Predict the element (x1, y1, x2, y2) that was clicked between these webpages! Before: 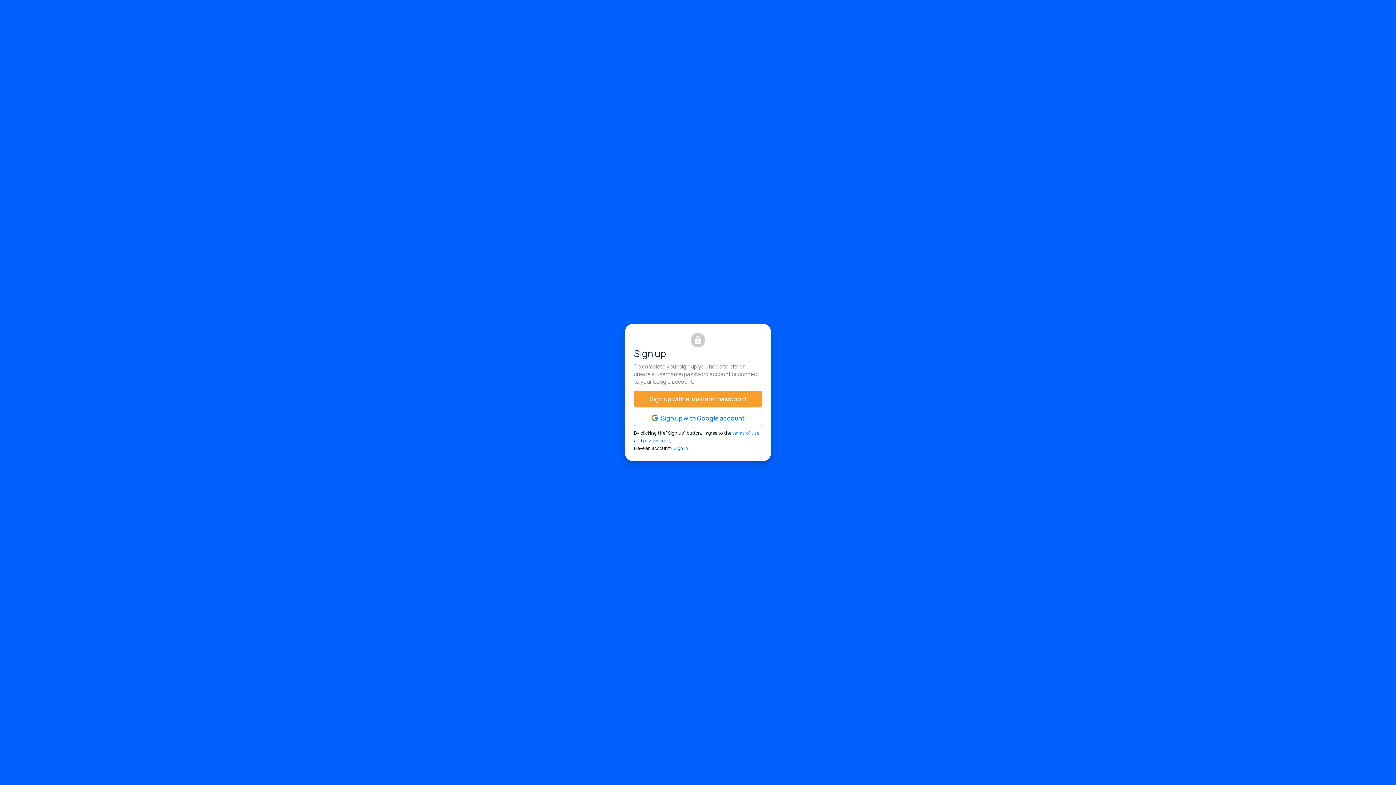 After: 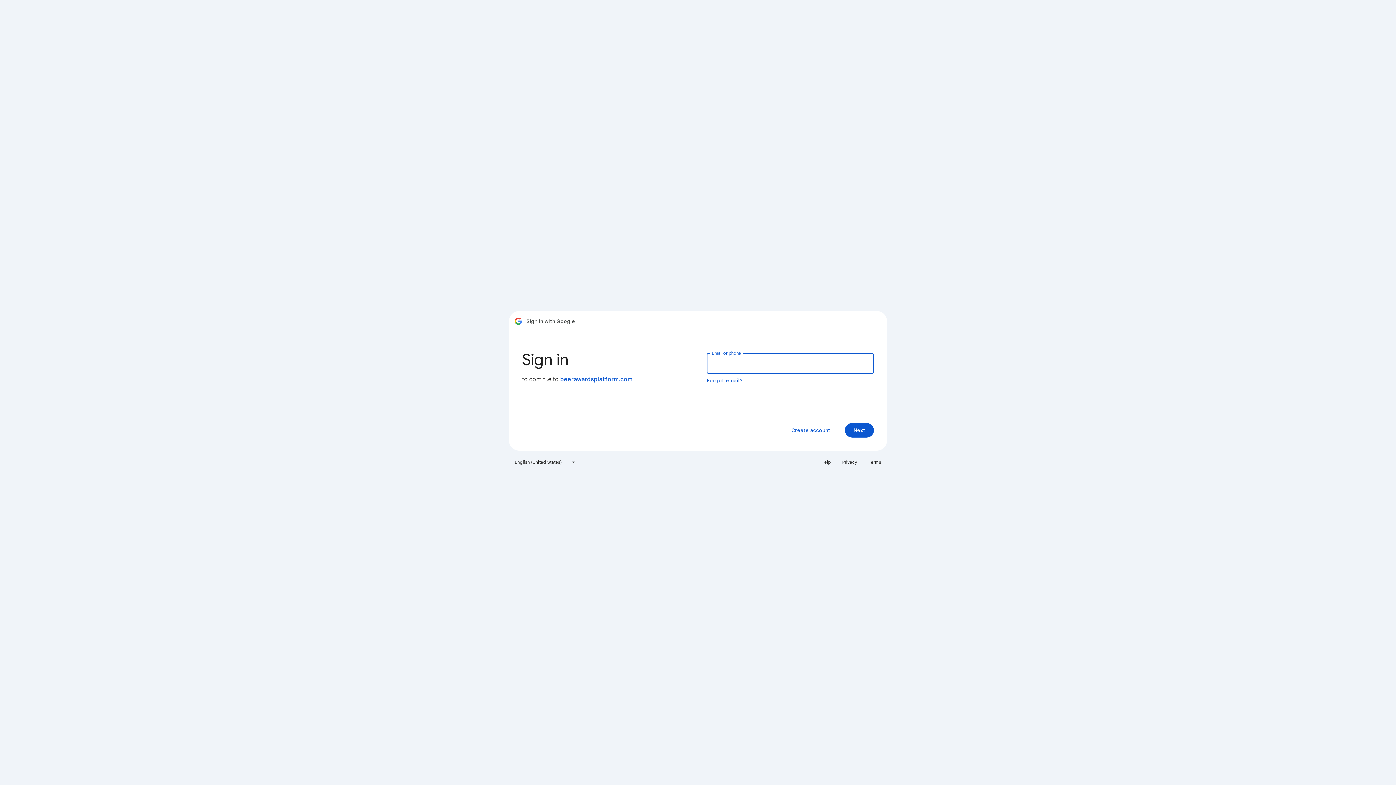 Action: bbox: (634, 410, 762, 426) label: Sign up with Google account